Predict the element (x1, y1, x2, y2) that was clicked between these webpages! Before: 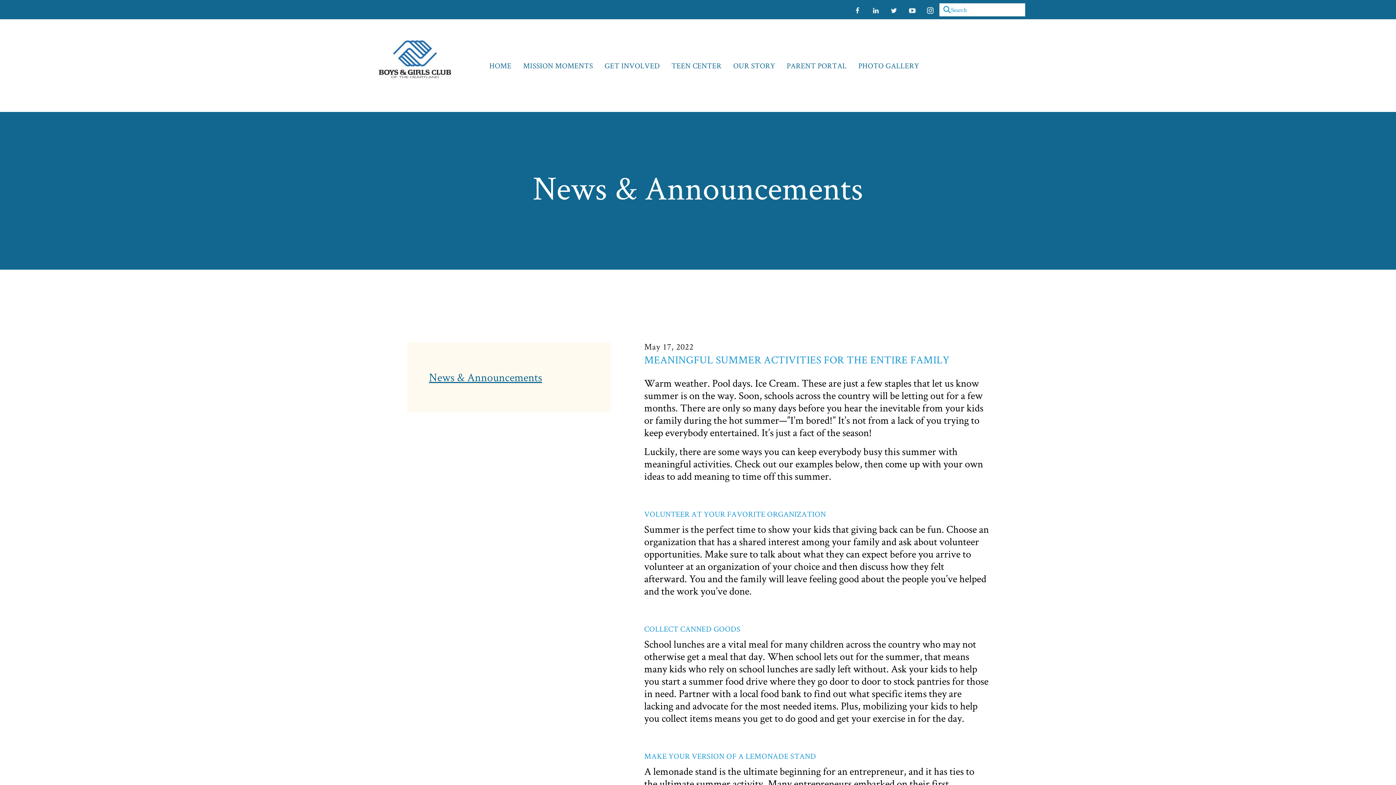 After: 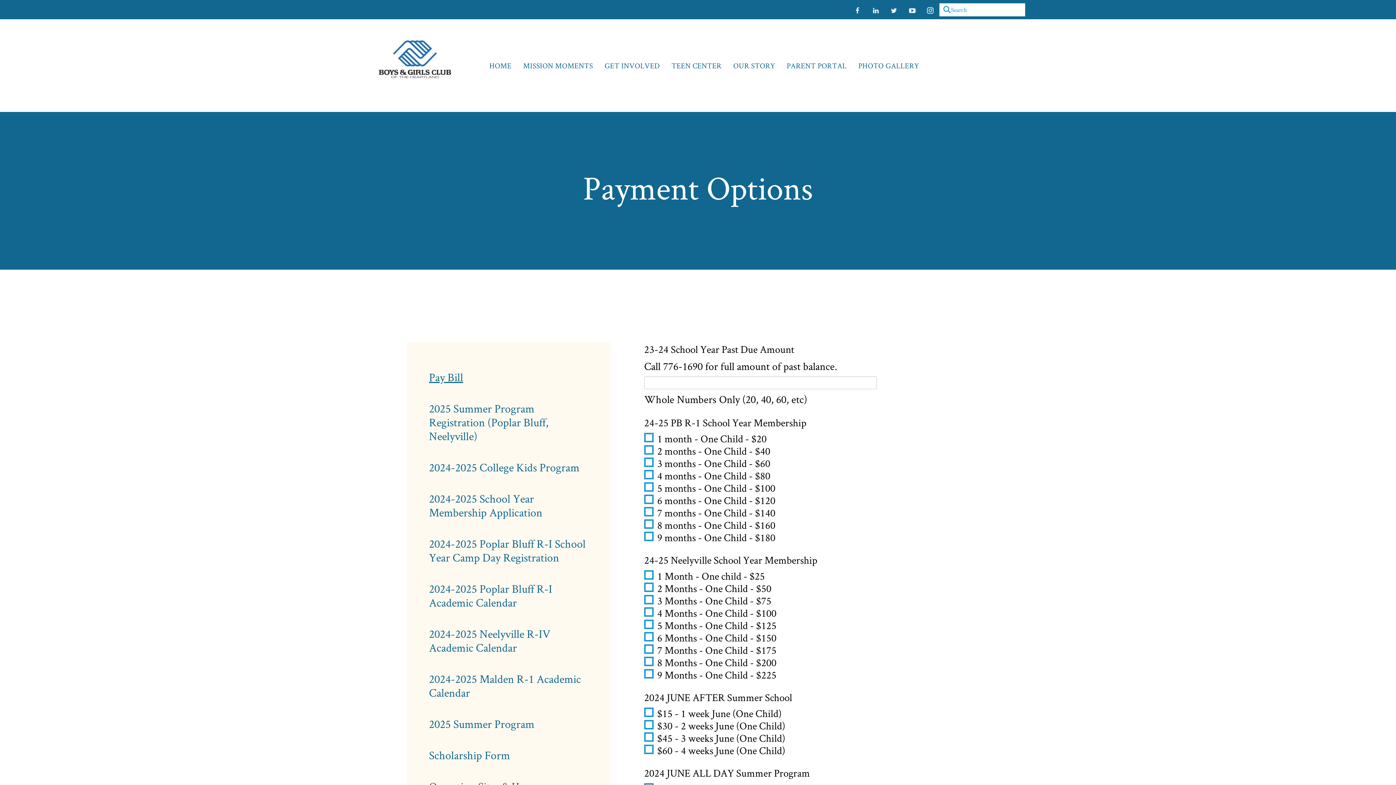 Action: label: PARENT PORTAL bbox: (781, 58, 852, 72)